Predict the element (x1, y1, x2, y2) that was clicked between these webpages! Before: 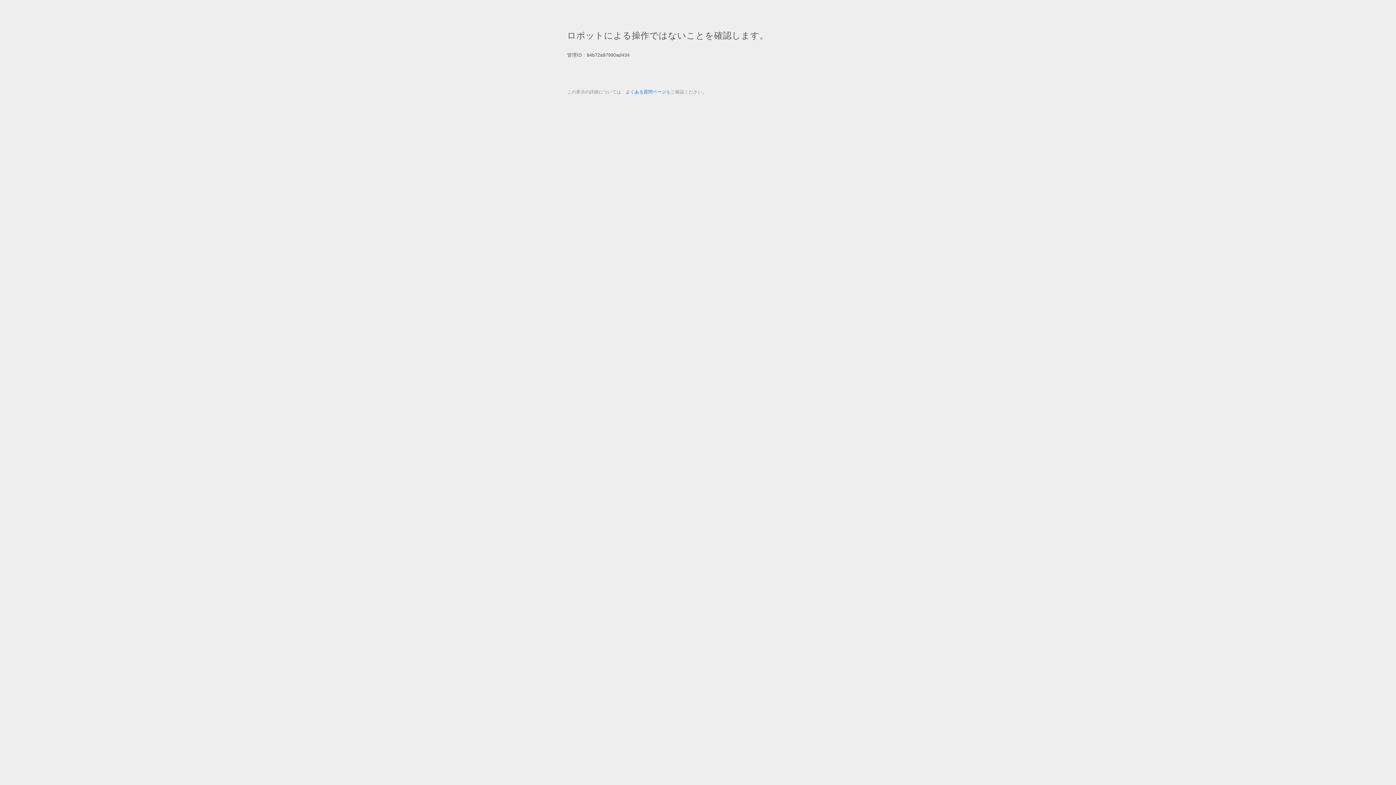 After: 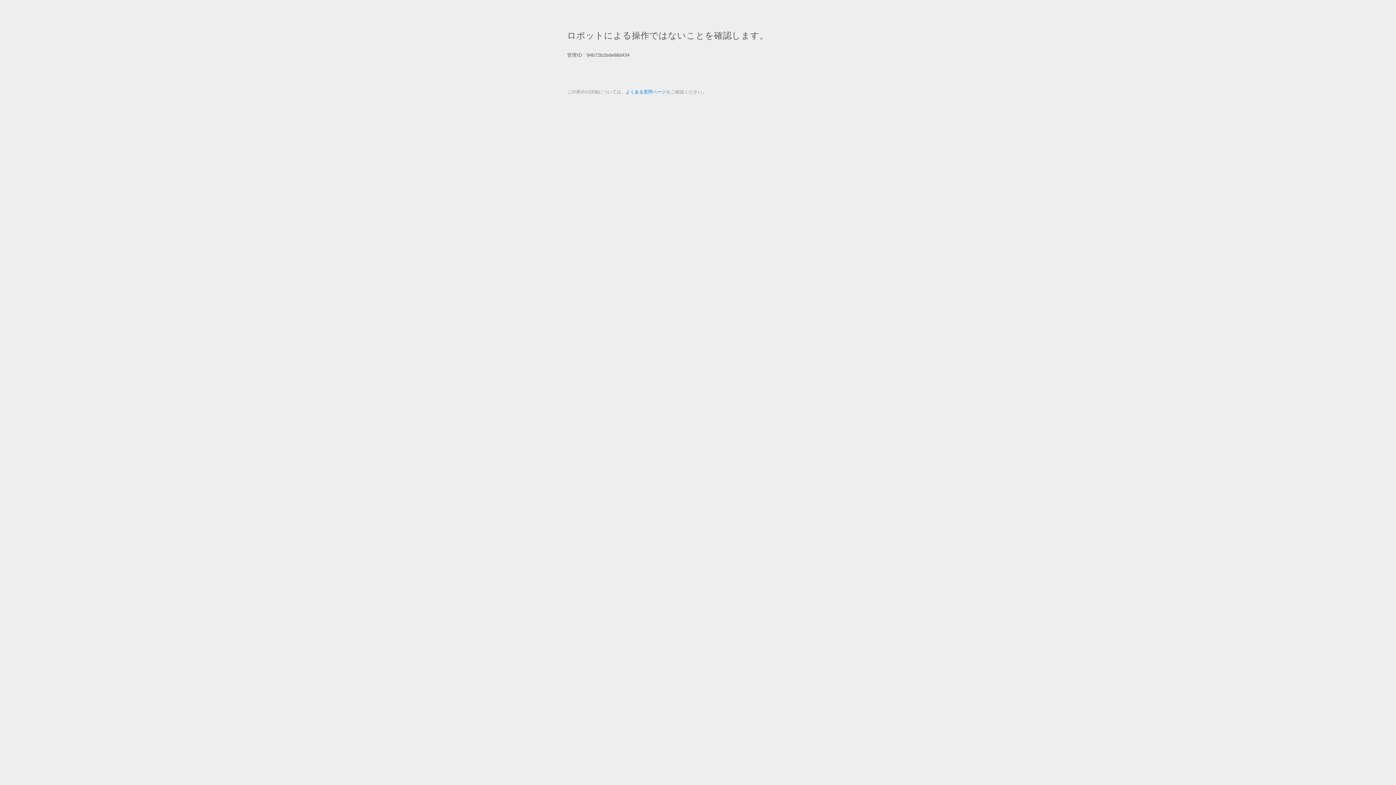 Action: label: よくある質問ページ bbox: (625, 89, 666, 94)